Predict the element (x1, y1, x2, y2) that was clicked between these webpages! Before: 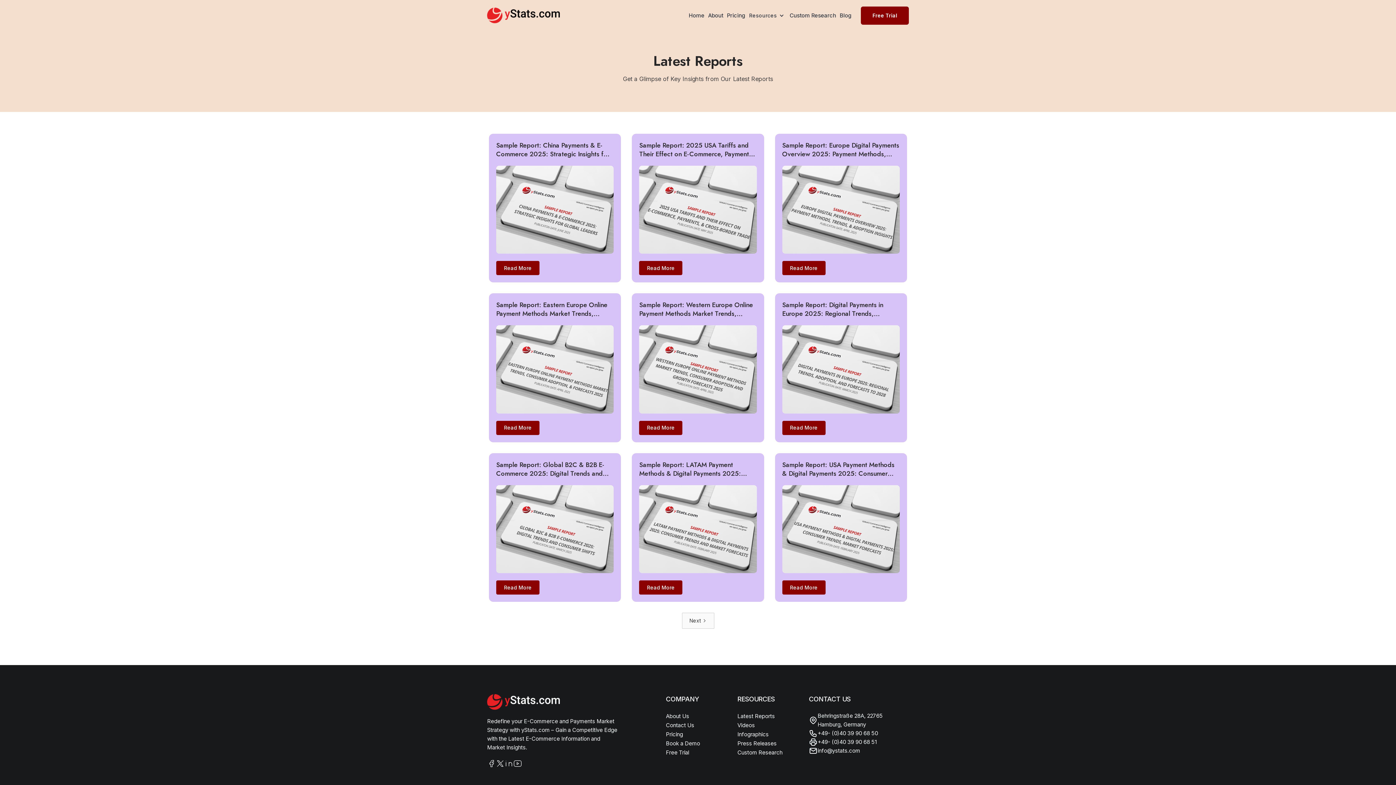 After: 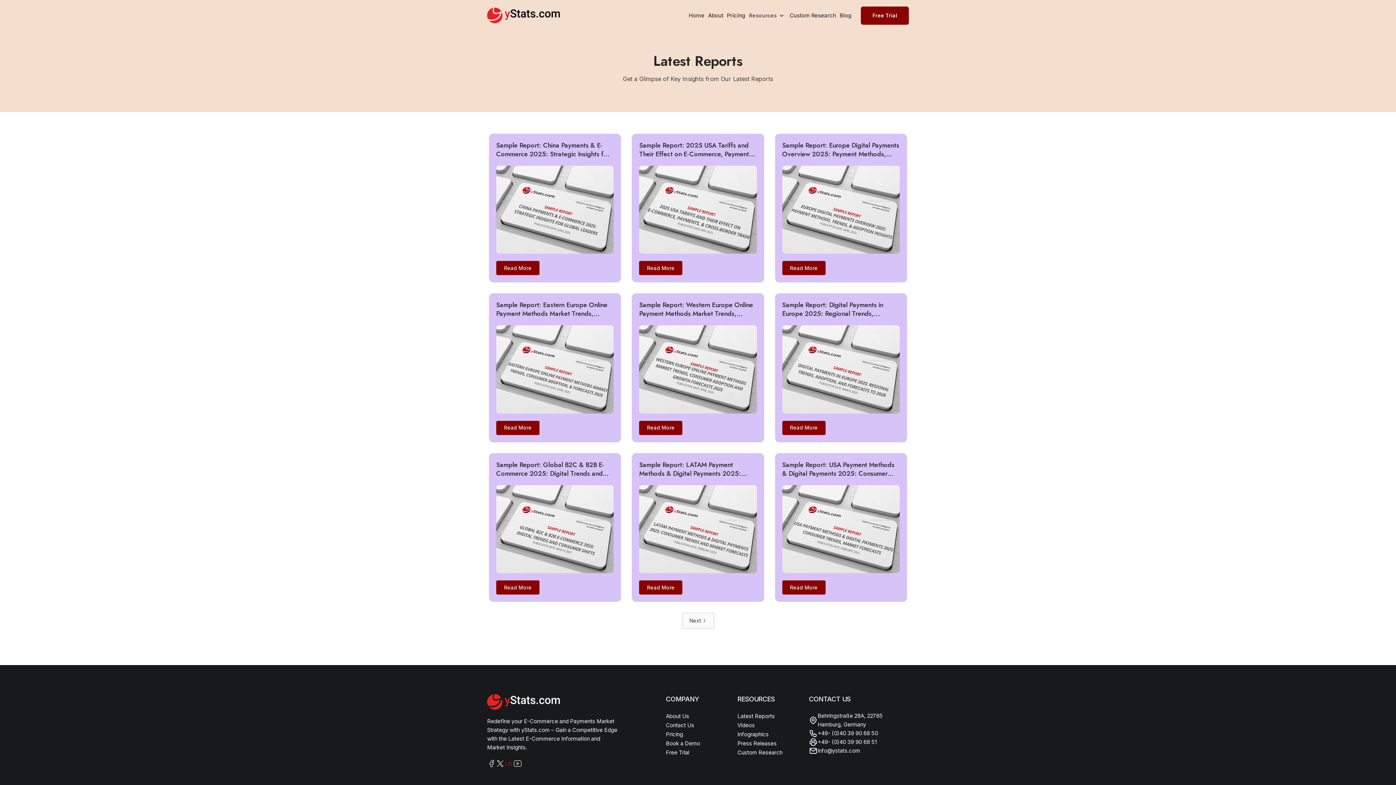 Action: bbox: (504, 759, 513, 768)